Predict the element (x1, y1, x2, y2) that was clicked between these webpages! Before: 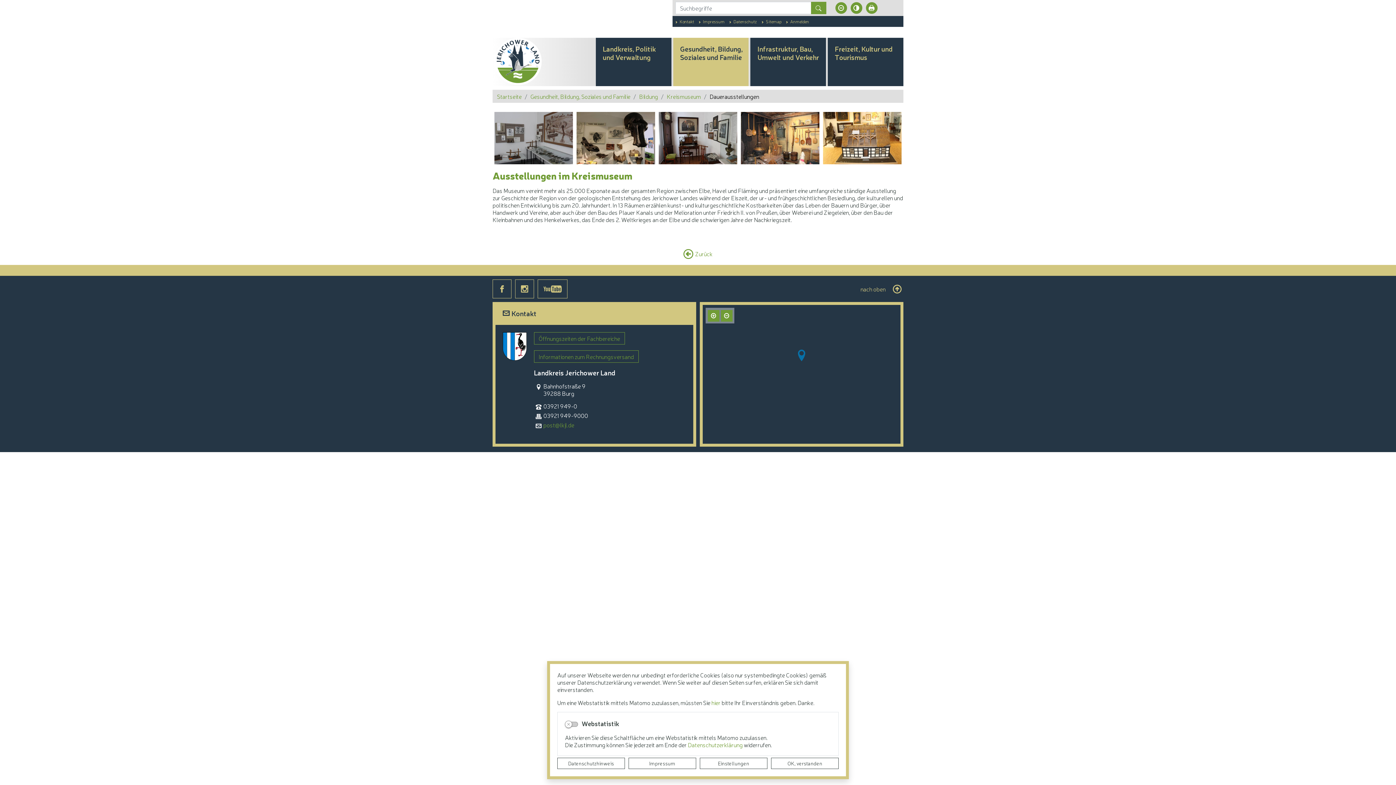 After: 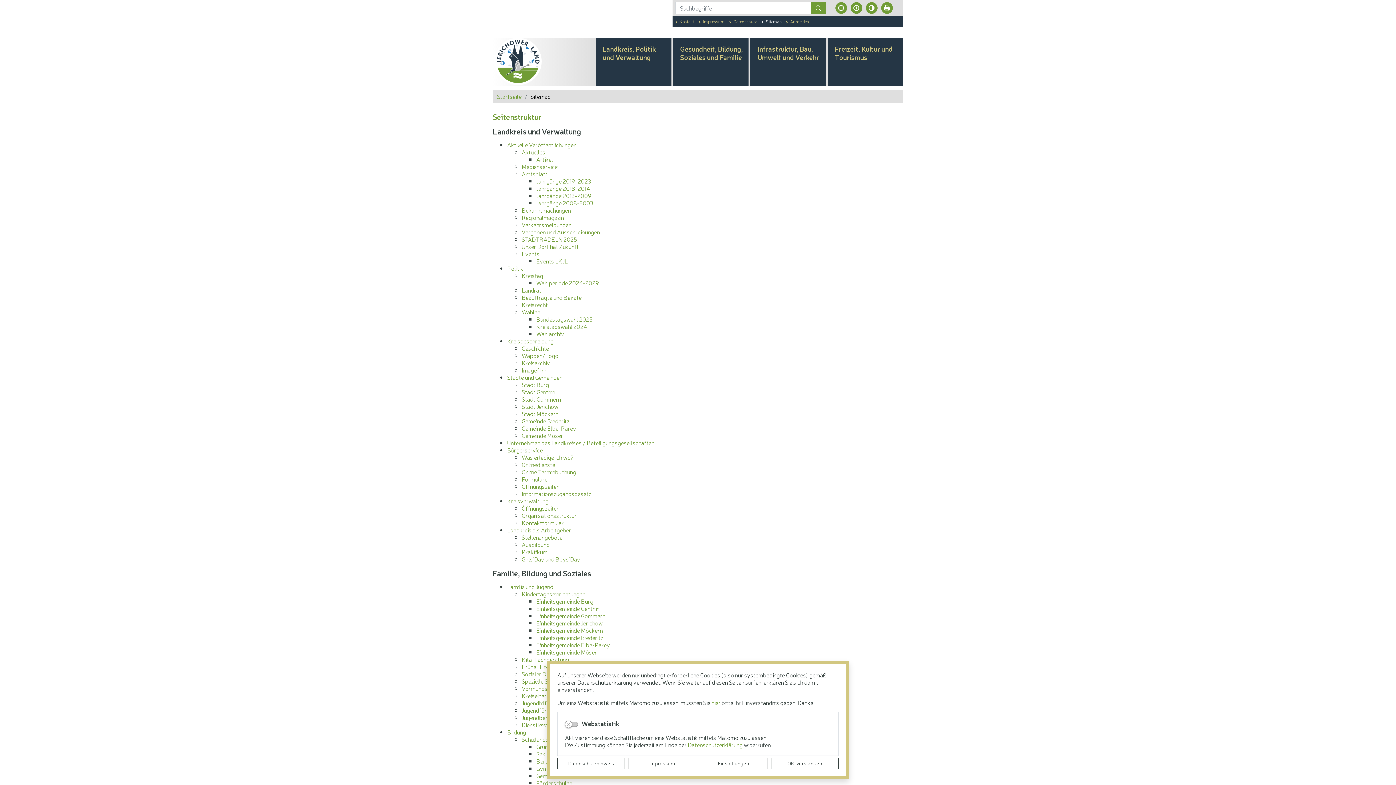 Action: label: Sitemap bbox: (761, 18, 781, 24)